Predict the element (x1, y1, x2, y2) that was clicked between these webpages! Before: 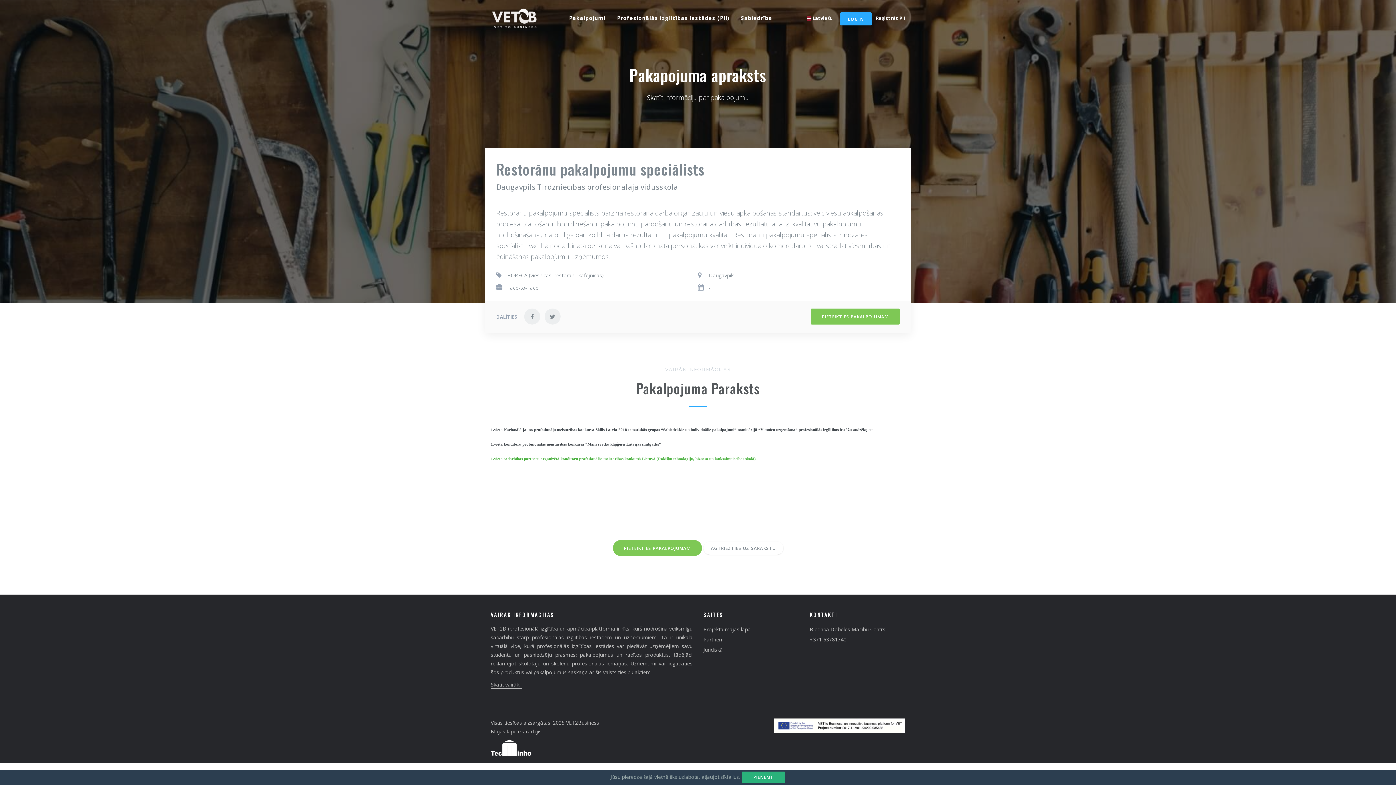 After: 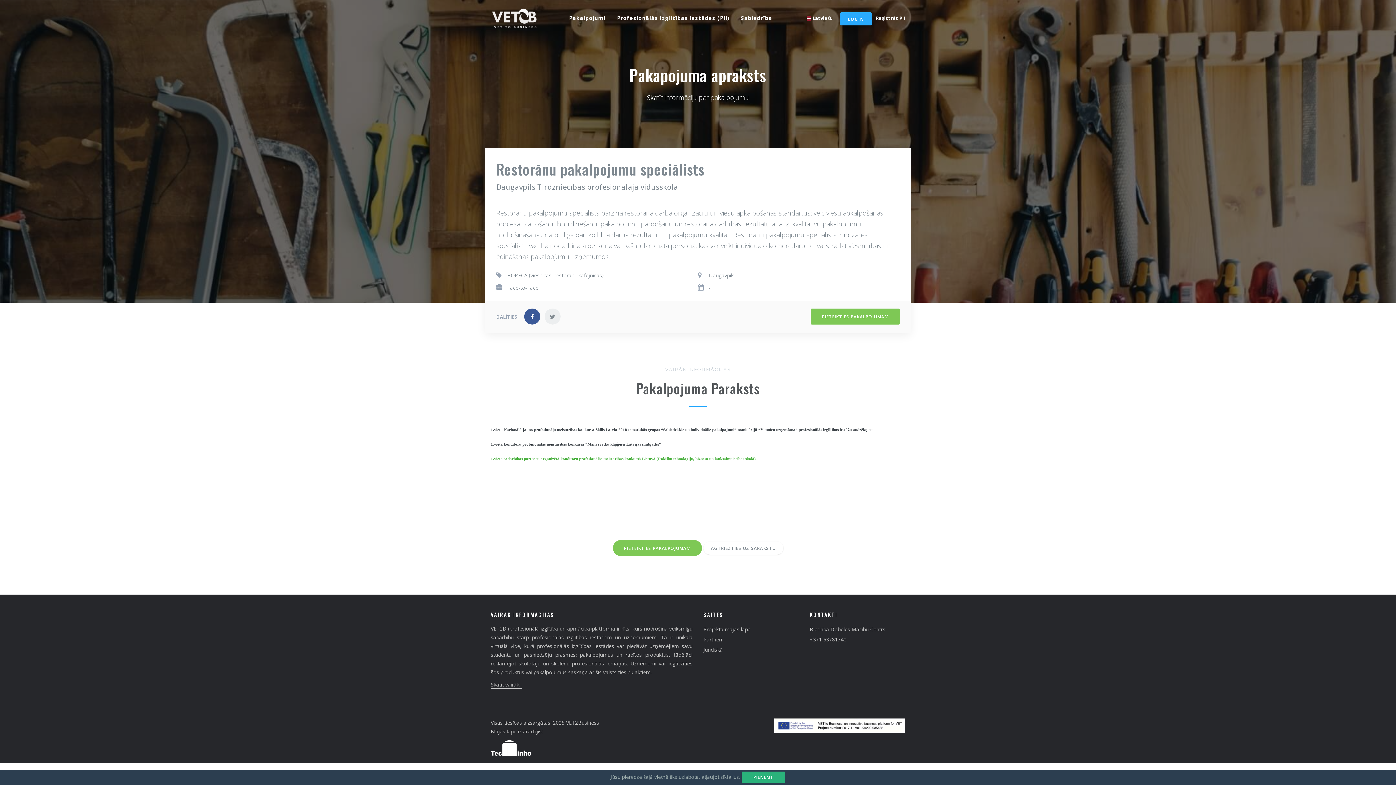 Action: bbox: (524, 308, 540, 324)